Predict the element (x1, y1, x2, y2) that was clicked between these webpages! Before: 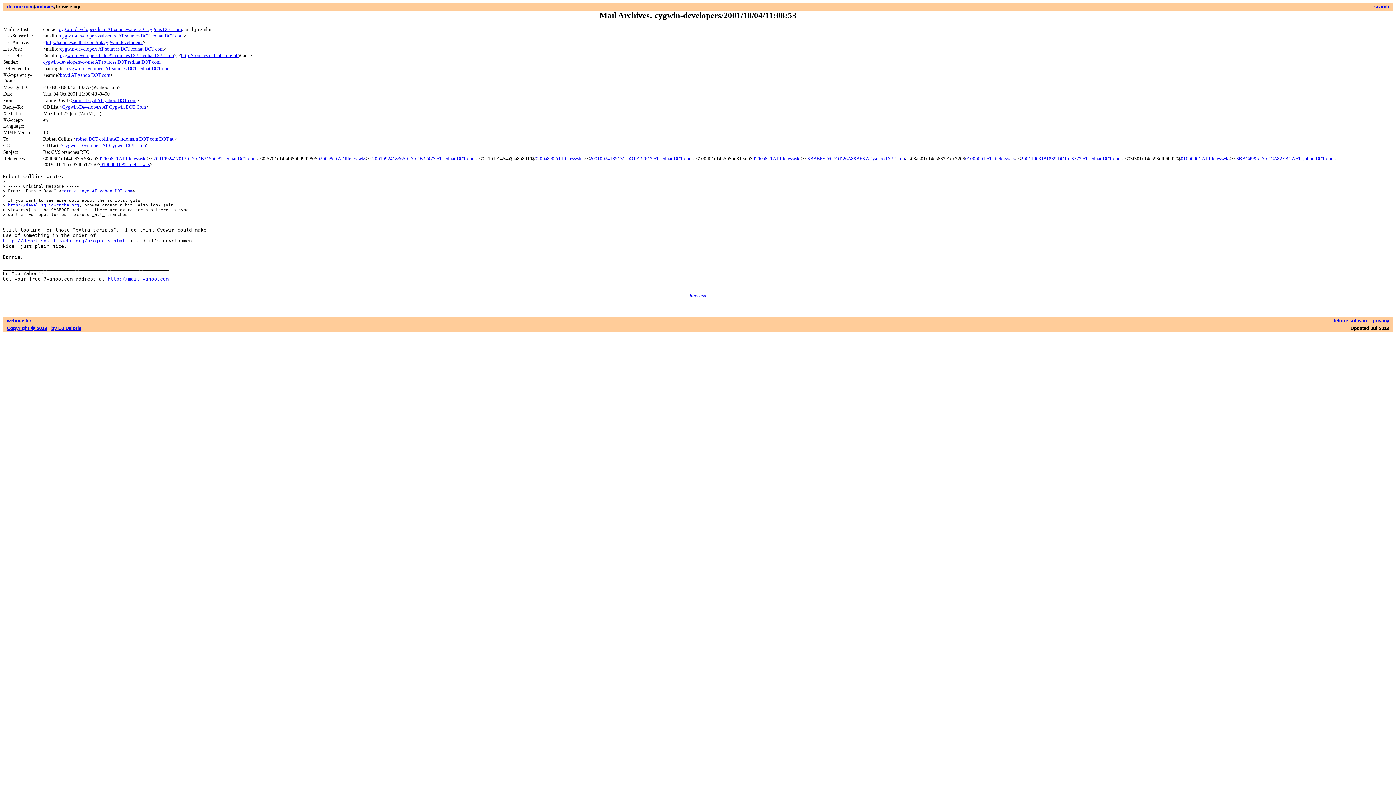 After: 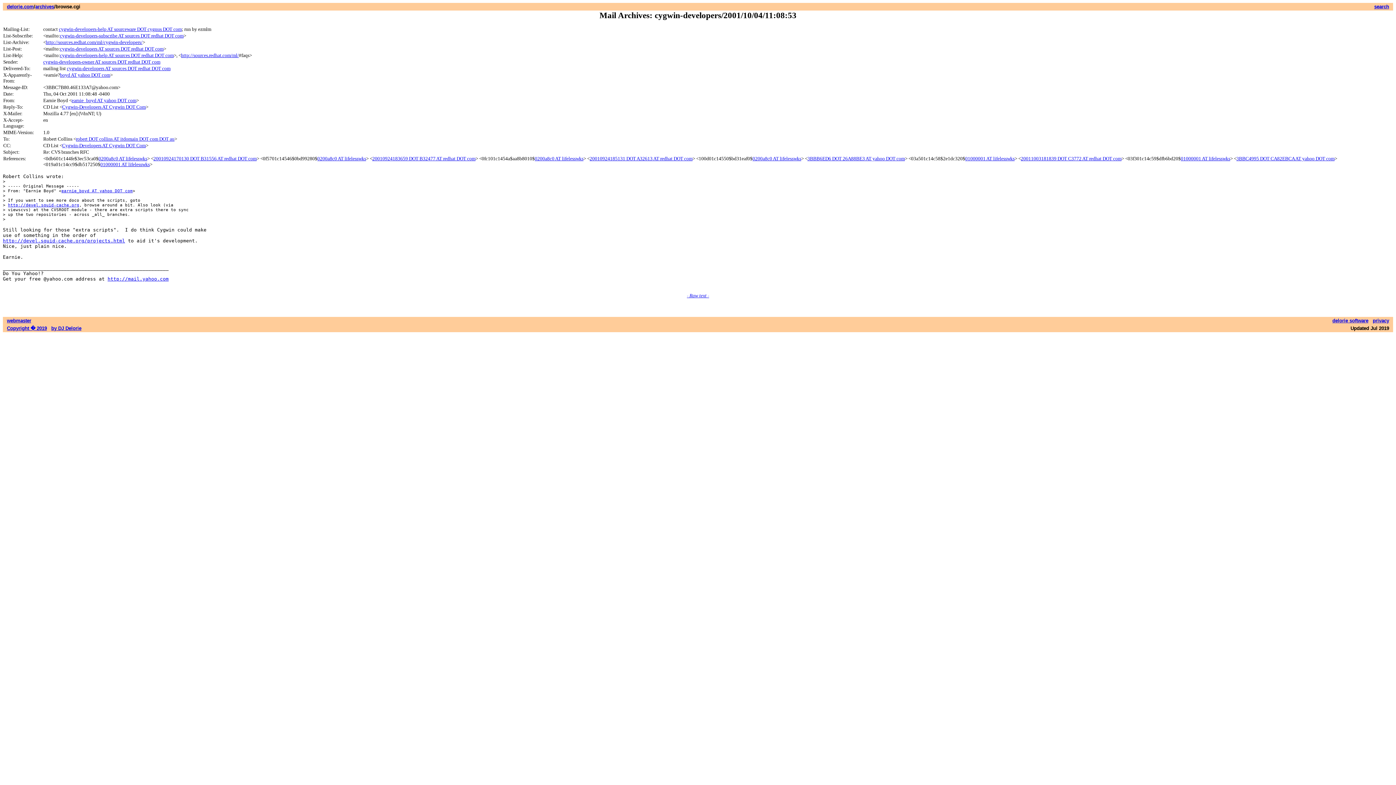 Action: bbox: (60, 52, 173, 58) label: cygwin-developers-help AT sources DOT redhat DOT com